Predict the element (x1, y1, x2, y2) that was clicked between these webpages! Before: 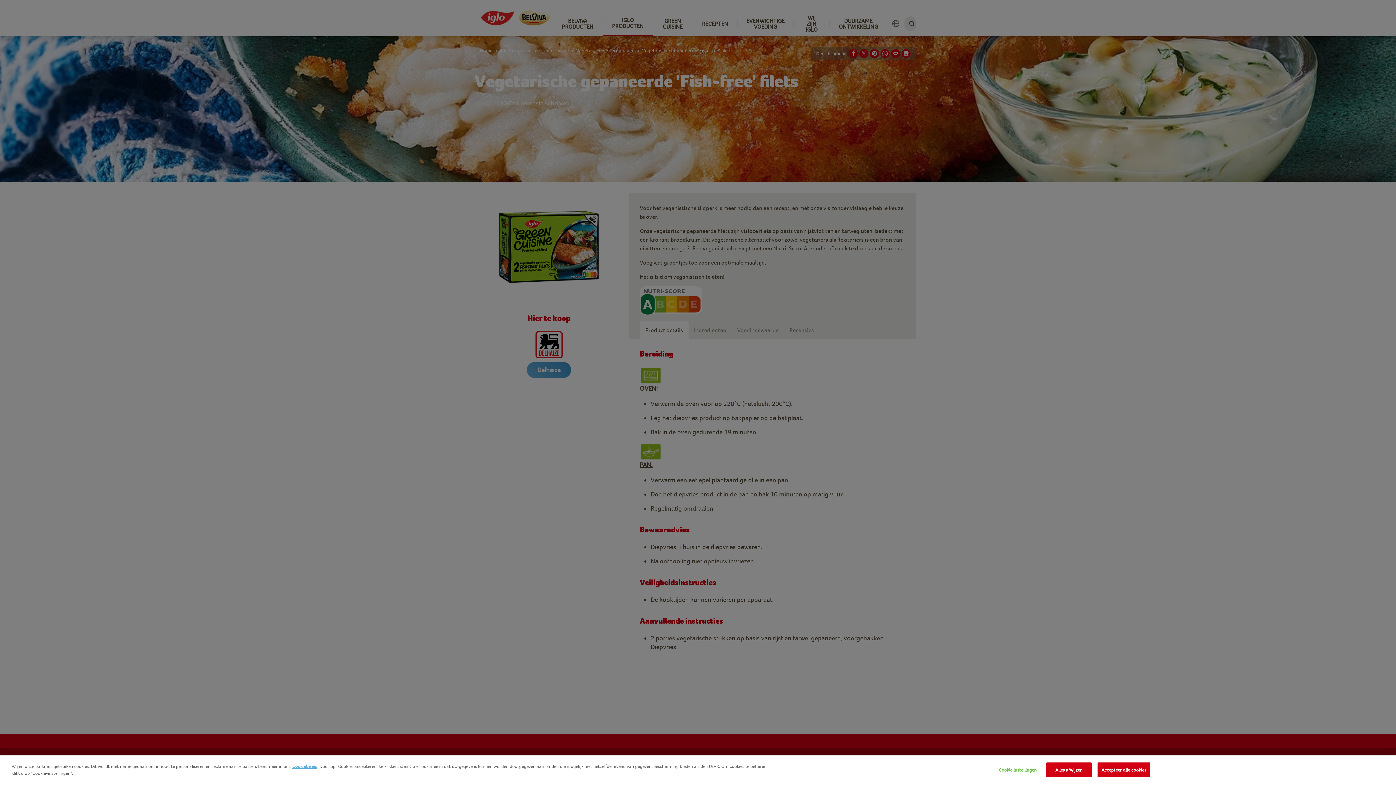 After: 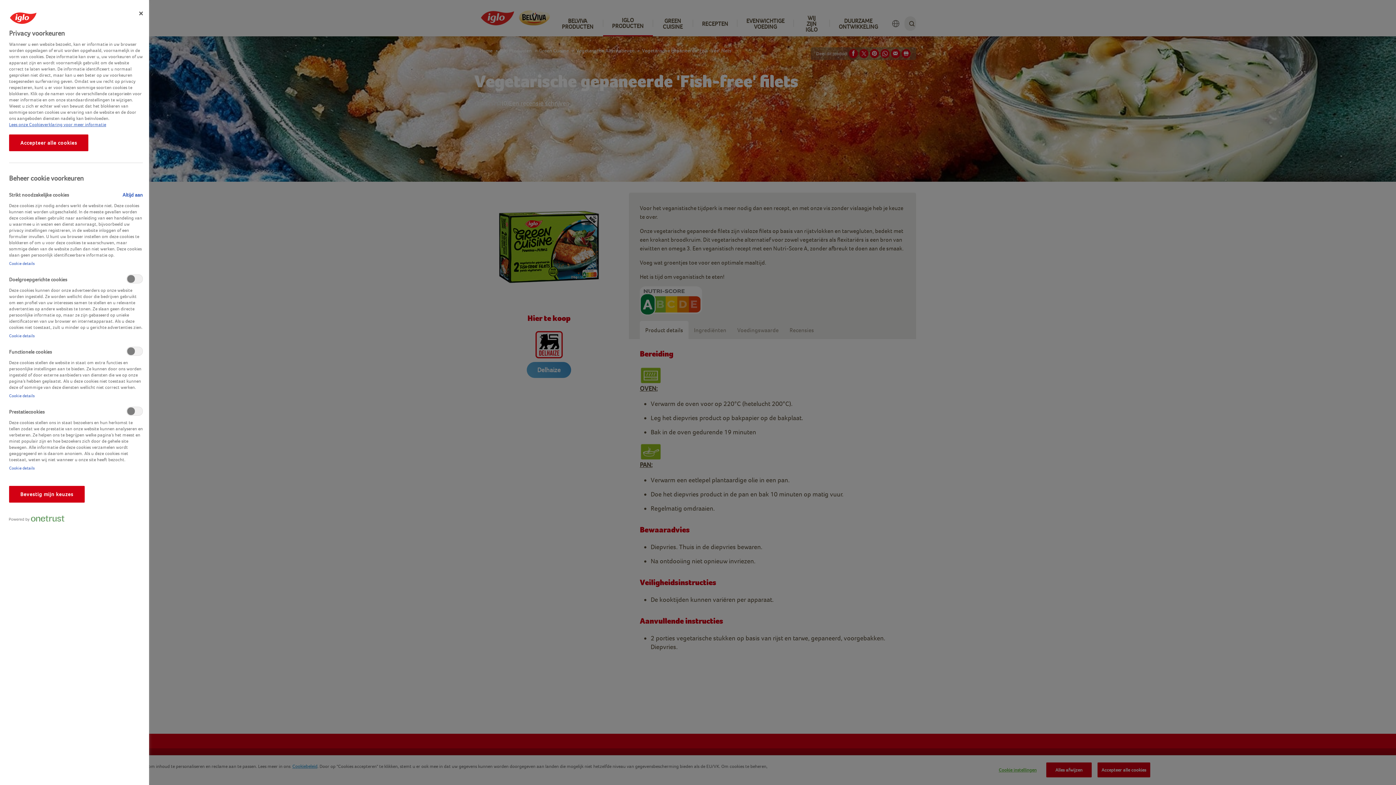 Action: label: Cookie instellingen bbox: (995, 763, 1040, 777)